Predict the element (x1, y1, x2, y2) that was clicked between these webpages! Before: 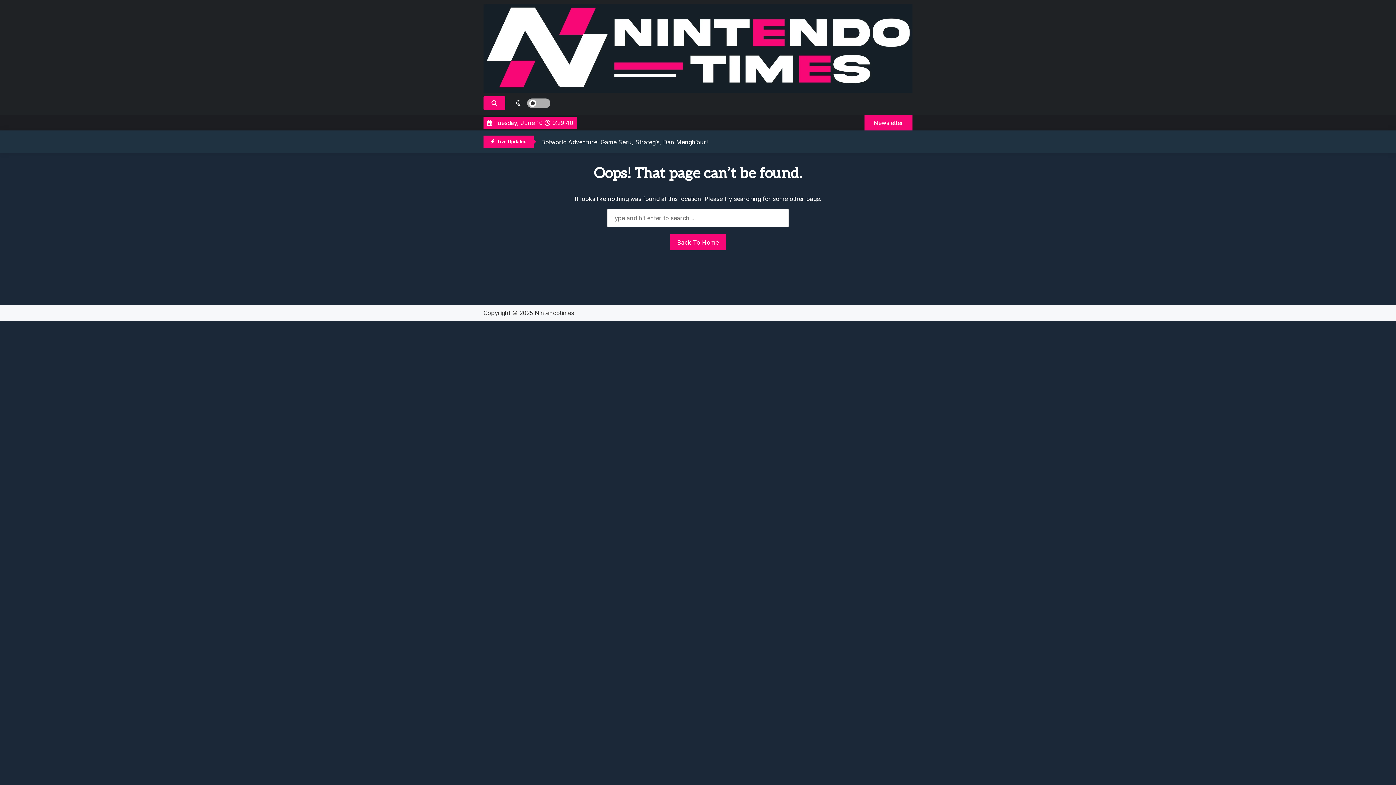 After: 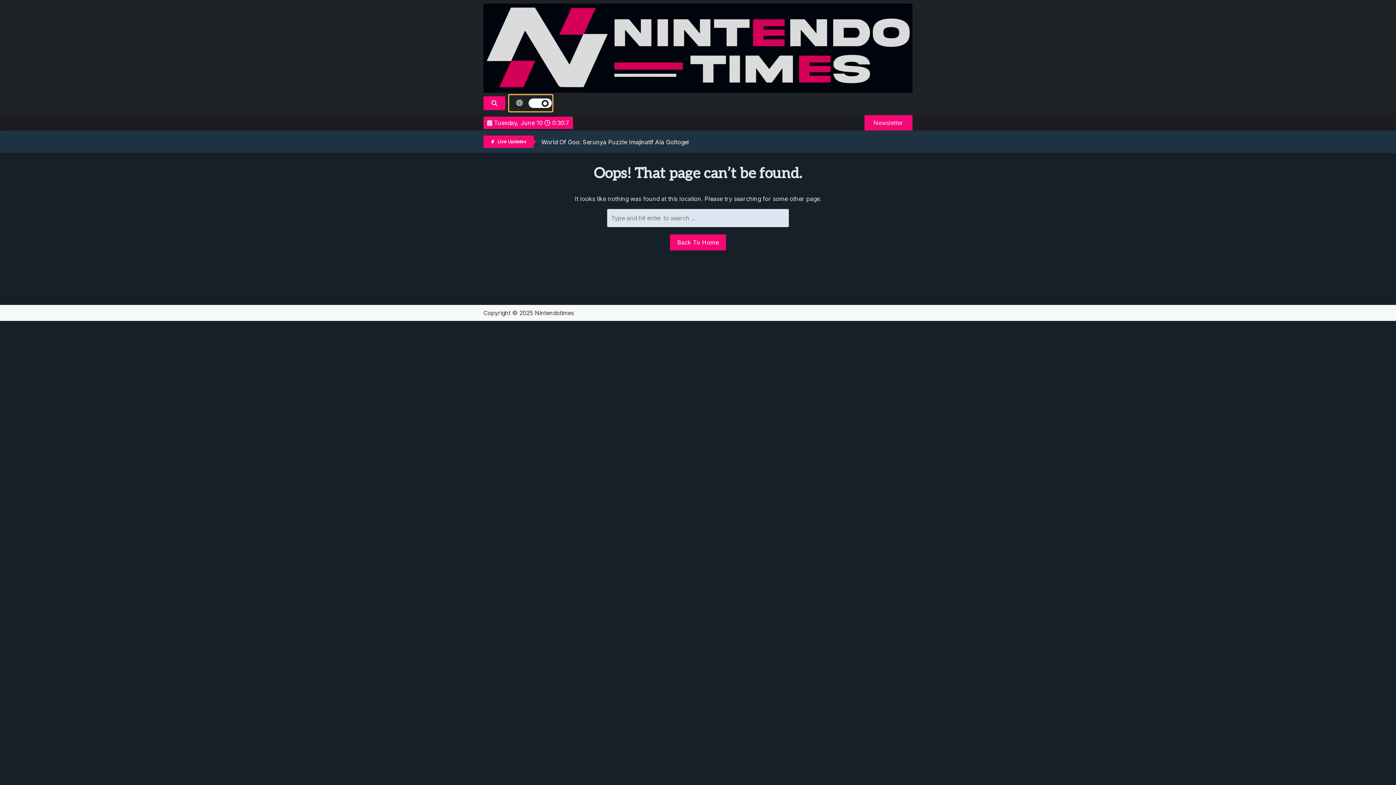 Action: bbox: (509, 94, 552, 111) label: light